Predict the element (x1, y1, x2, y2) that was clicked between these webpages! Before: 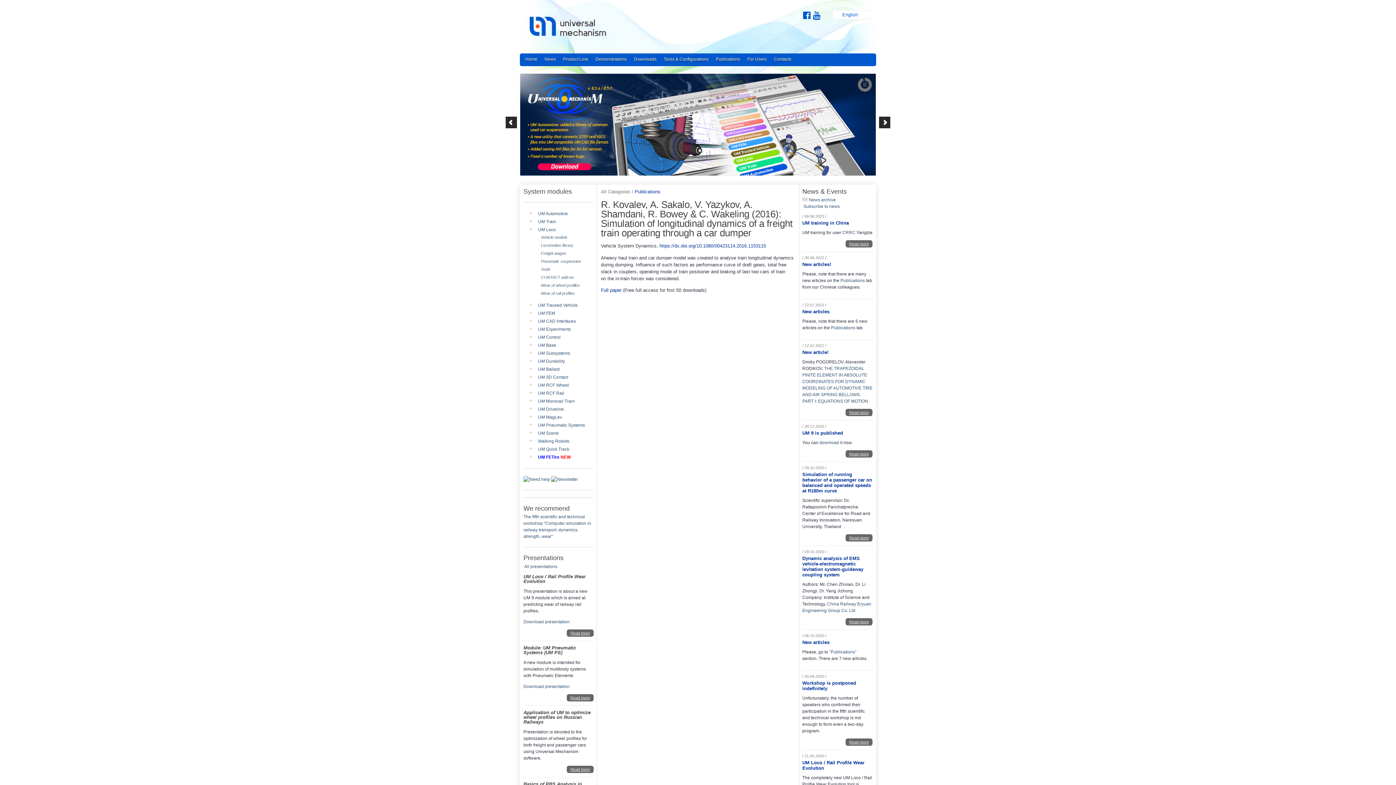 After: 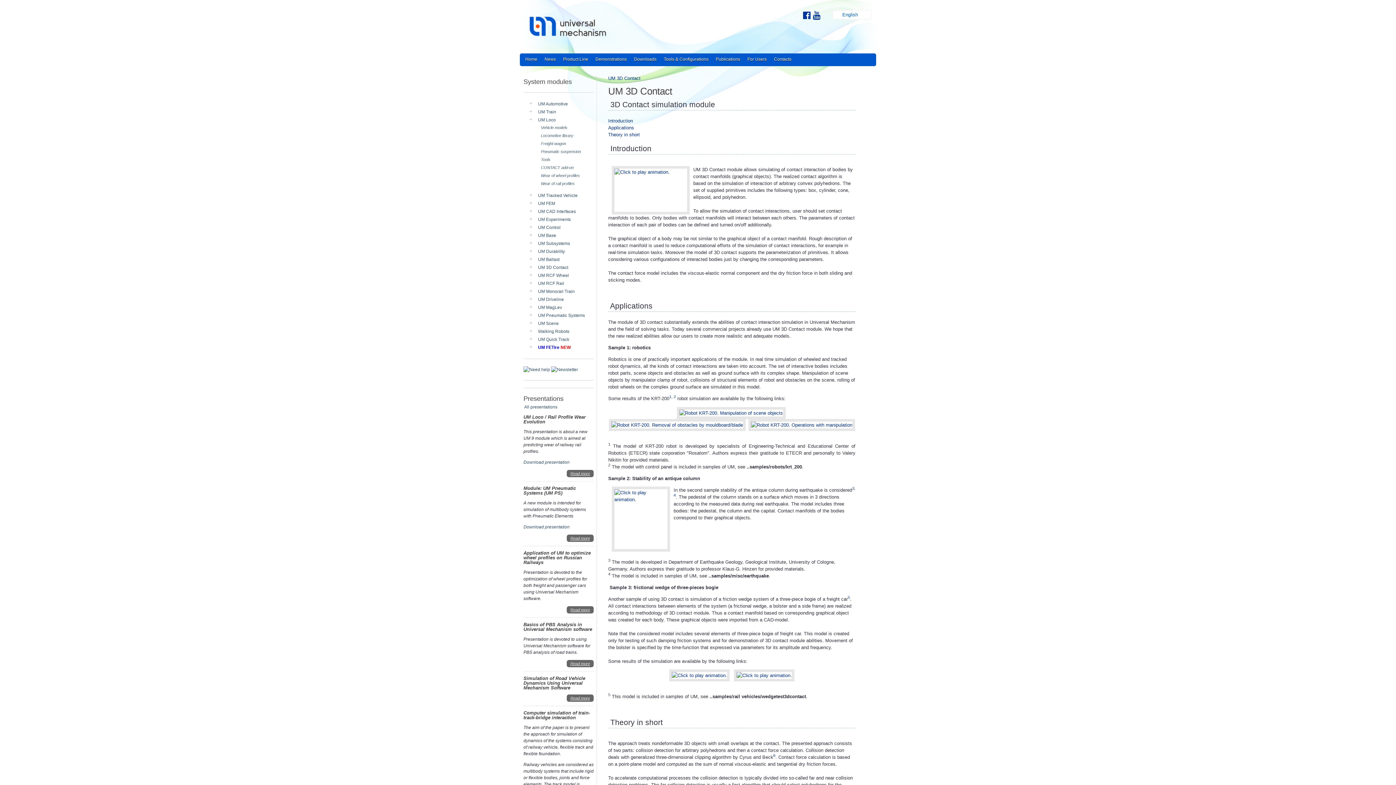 Action: bbox: (535, 374, 568, 380) label: UM 3D Contact